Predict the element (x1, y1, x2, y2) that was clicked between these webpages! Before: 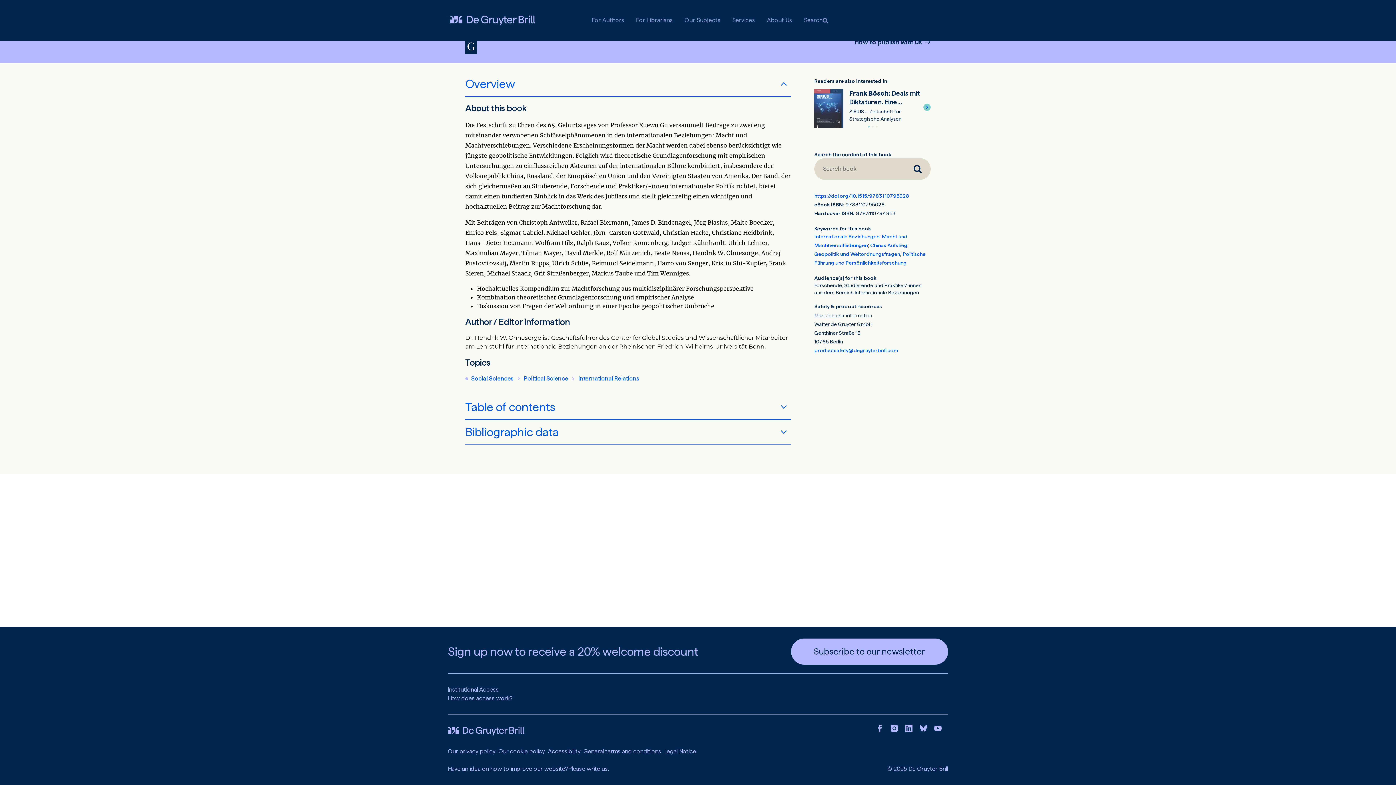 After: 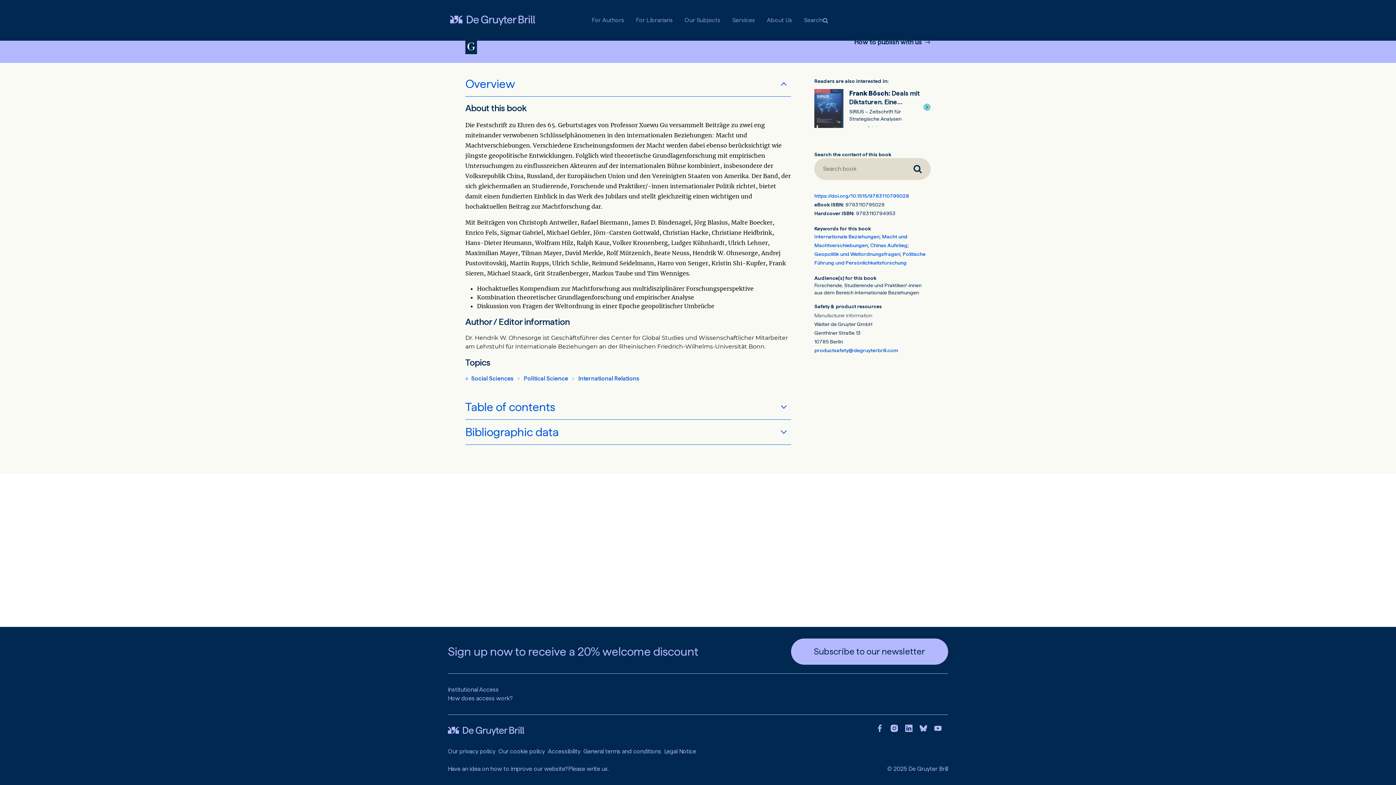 Action: bbox: (814, 347, 898, 353) label: productsafety@degruyterbrill.com